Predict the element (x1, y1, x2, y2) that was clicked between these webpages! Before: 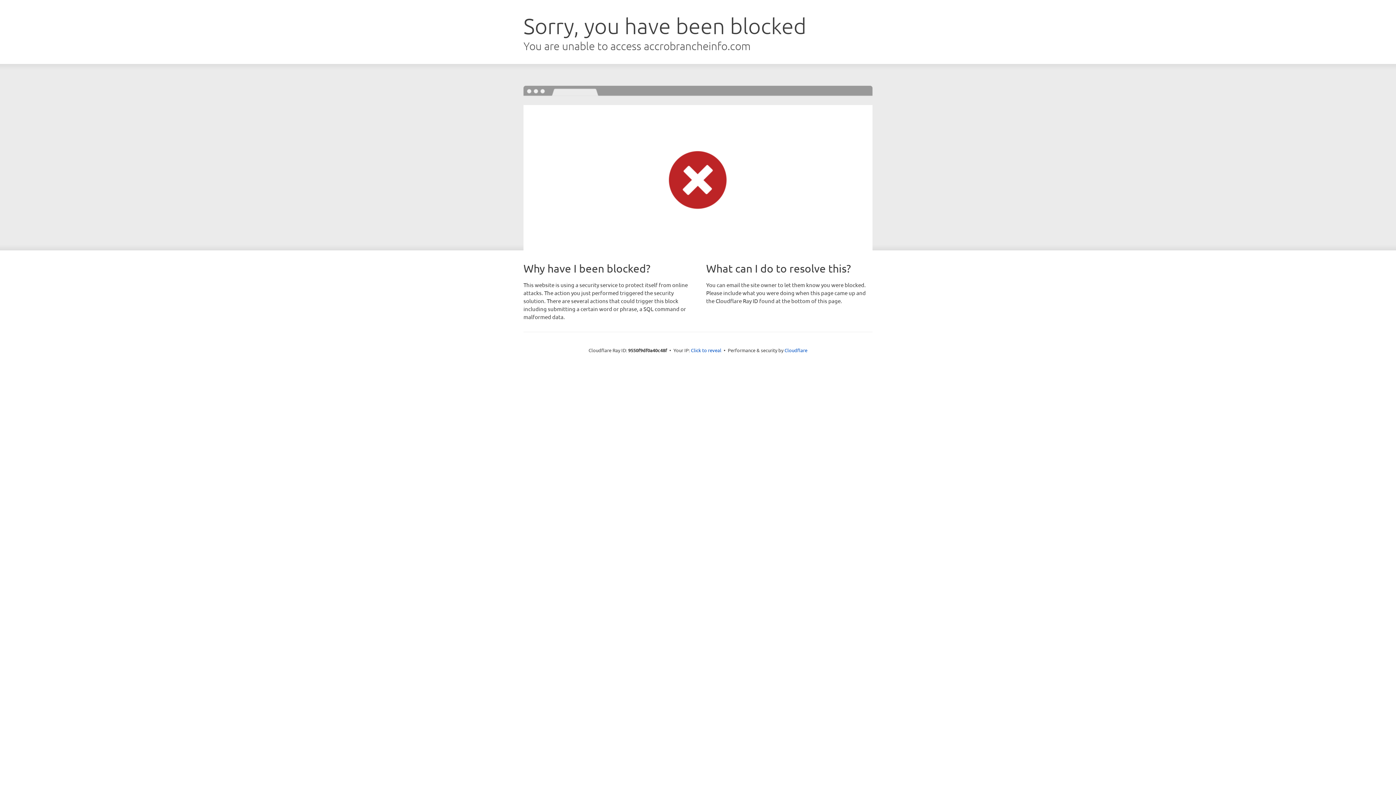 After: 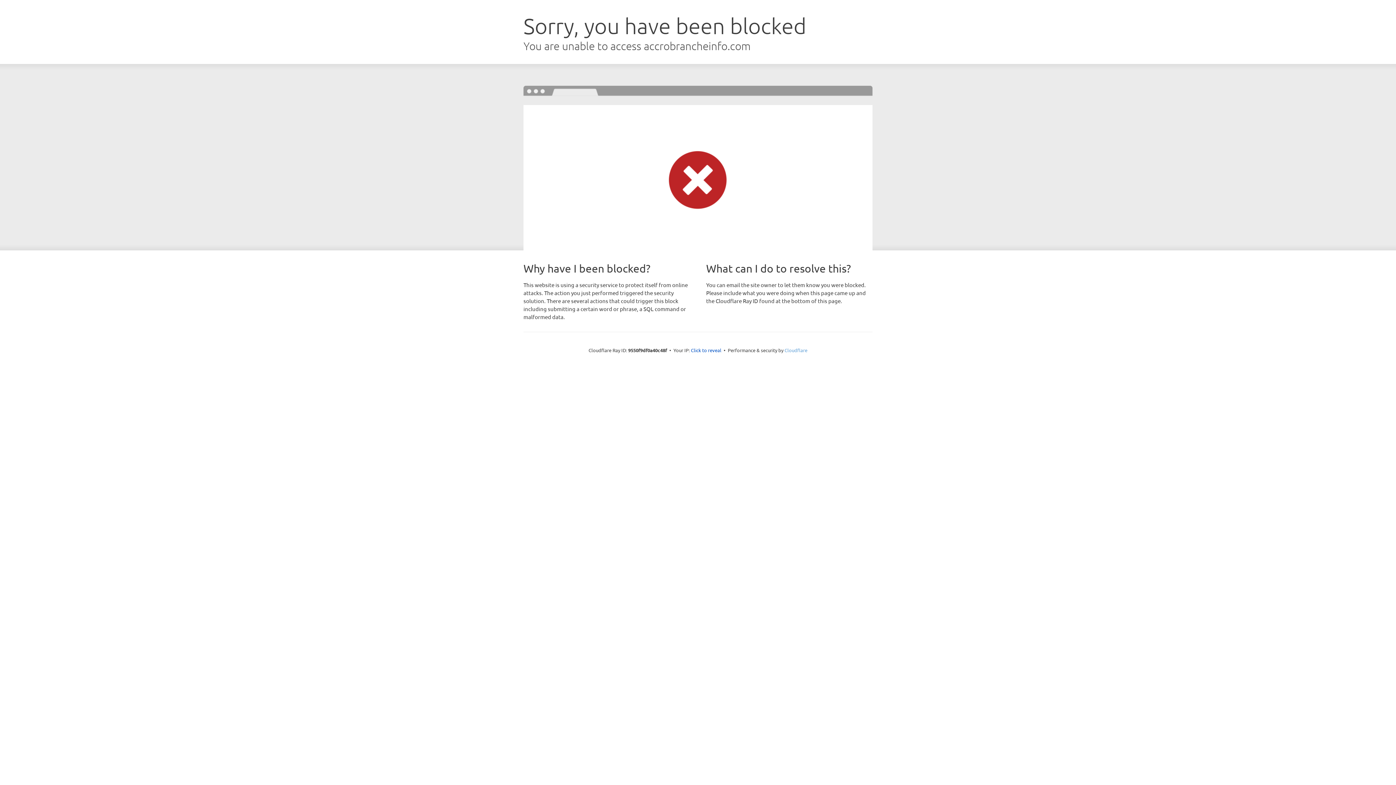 Action: bbox: (784, 347, 807, 353) label: Cloudflare